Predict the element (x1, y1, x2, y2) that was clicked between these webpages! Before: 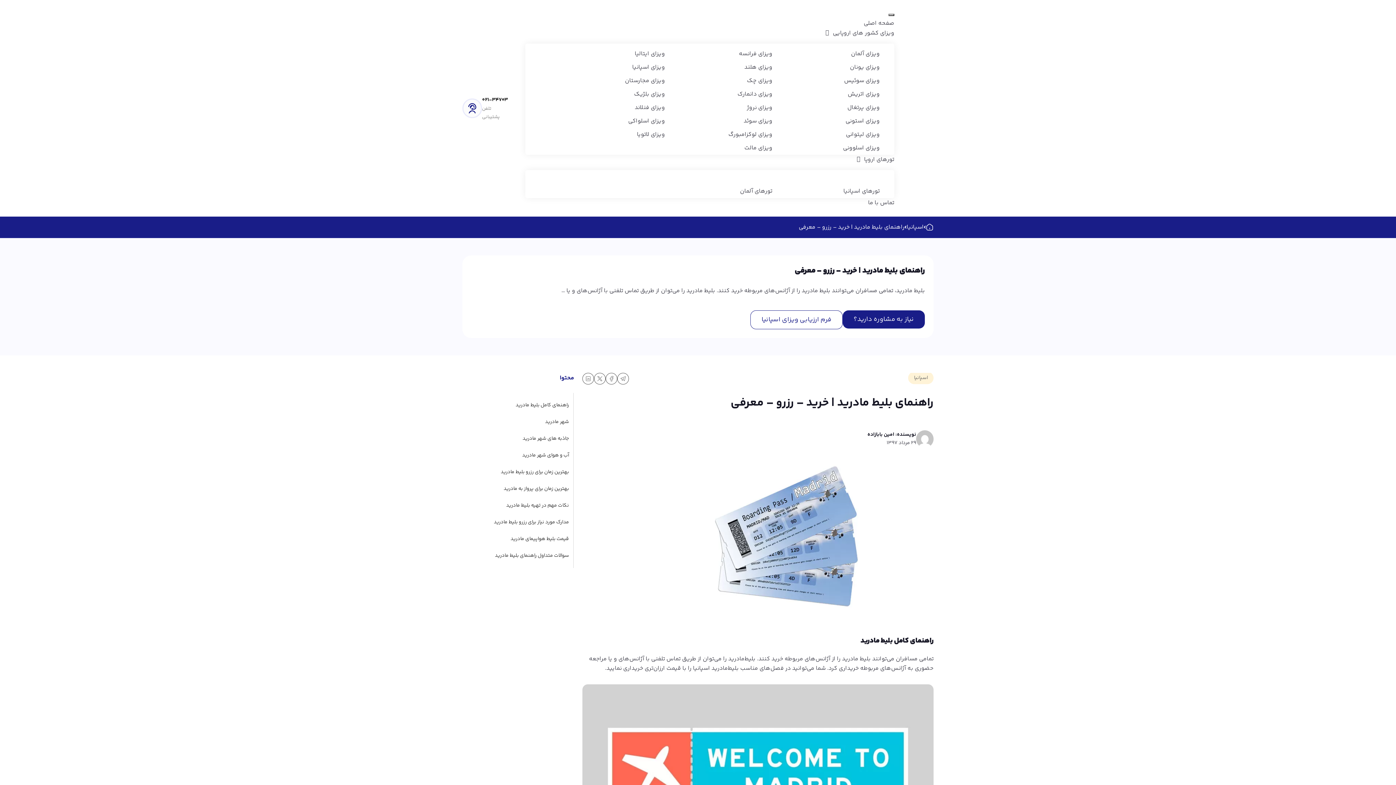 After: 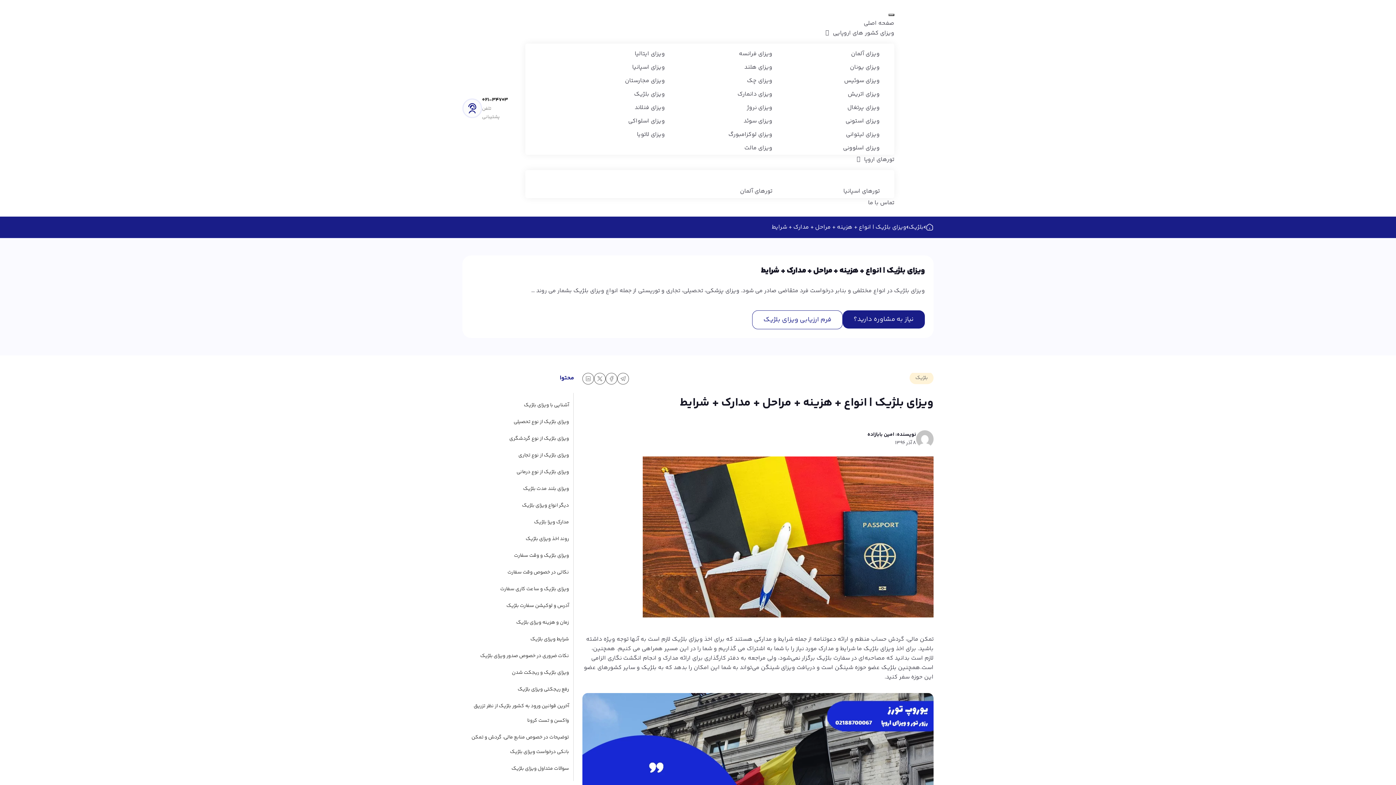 Action: label: ویزای بلژیک bbox: (634, 89, 665, 98)